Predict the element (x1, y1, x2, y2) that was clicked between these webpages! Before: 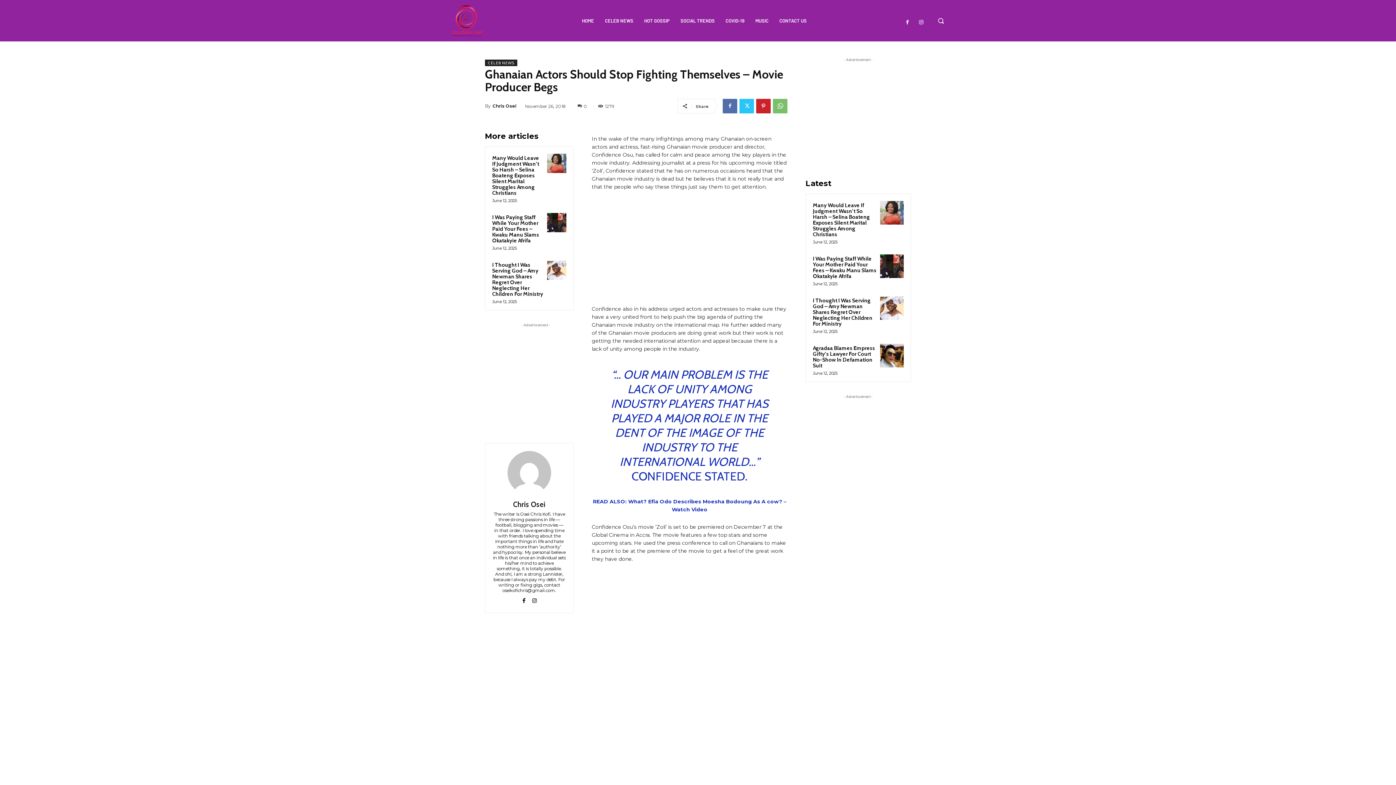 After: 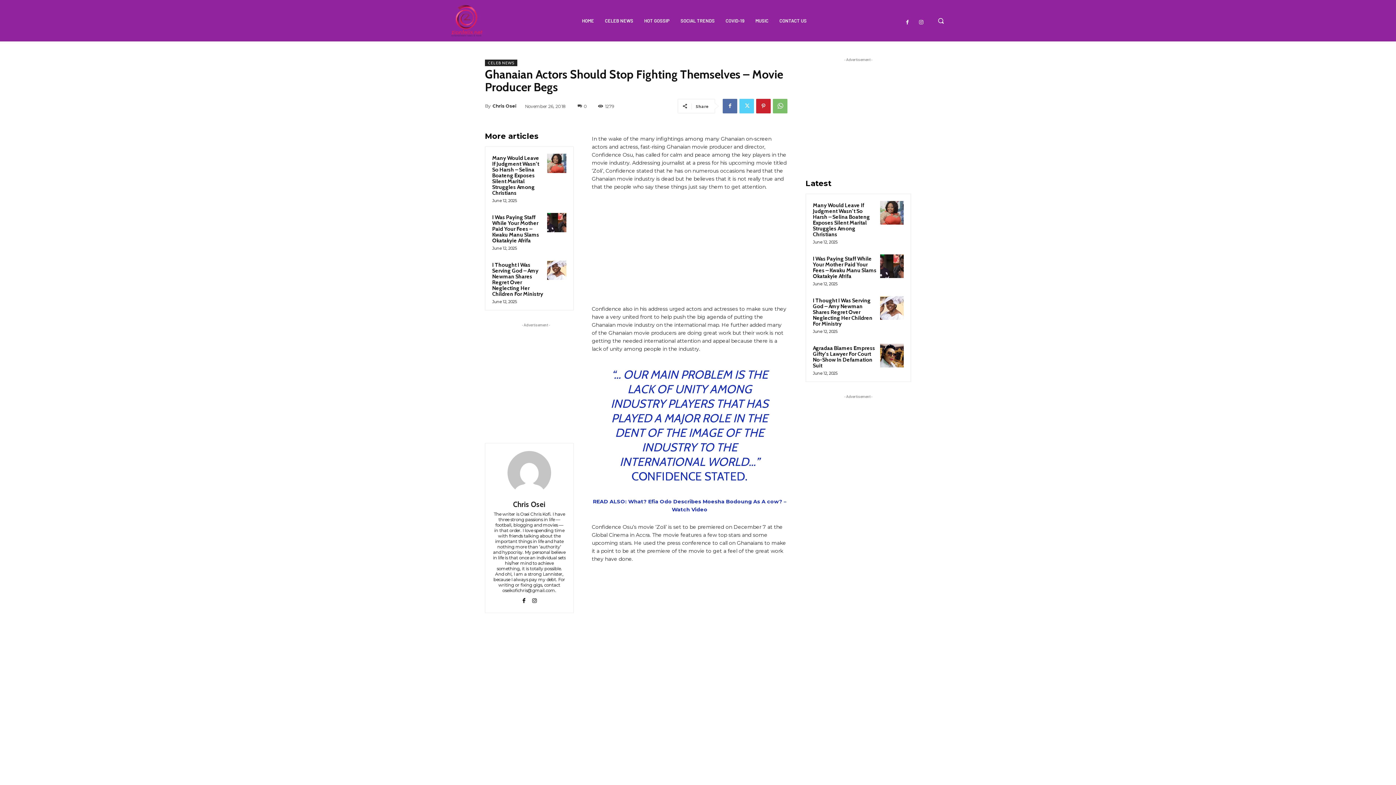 Action: bbox: (739, 98, 754, 113)